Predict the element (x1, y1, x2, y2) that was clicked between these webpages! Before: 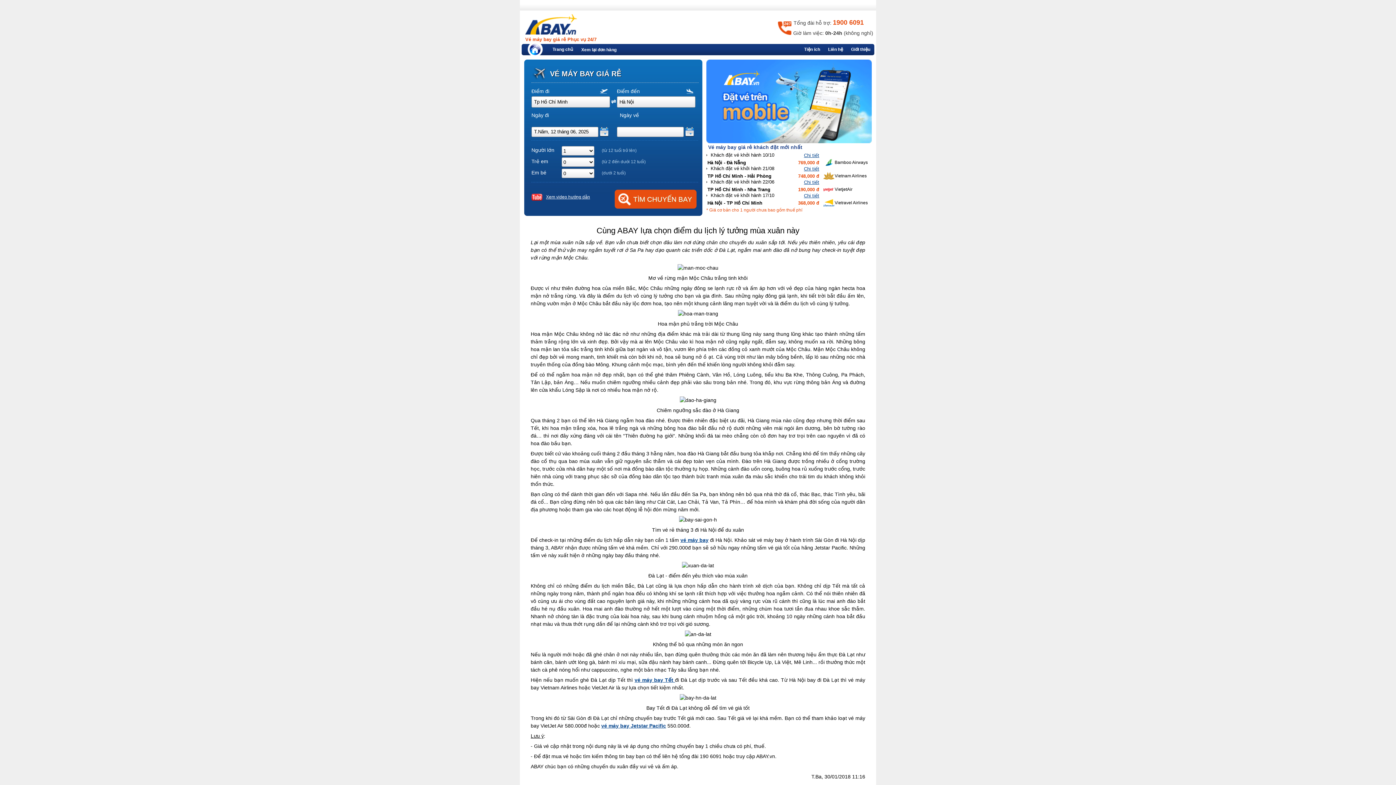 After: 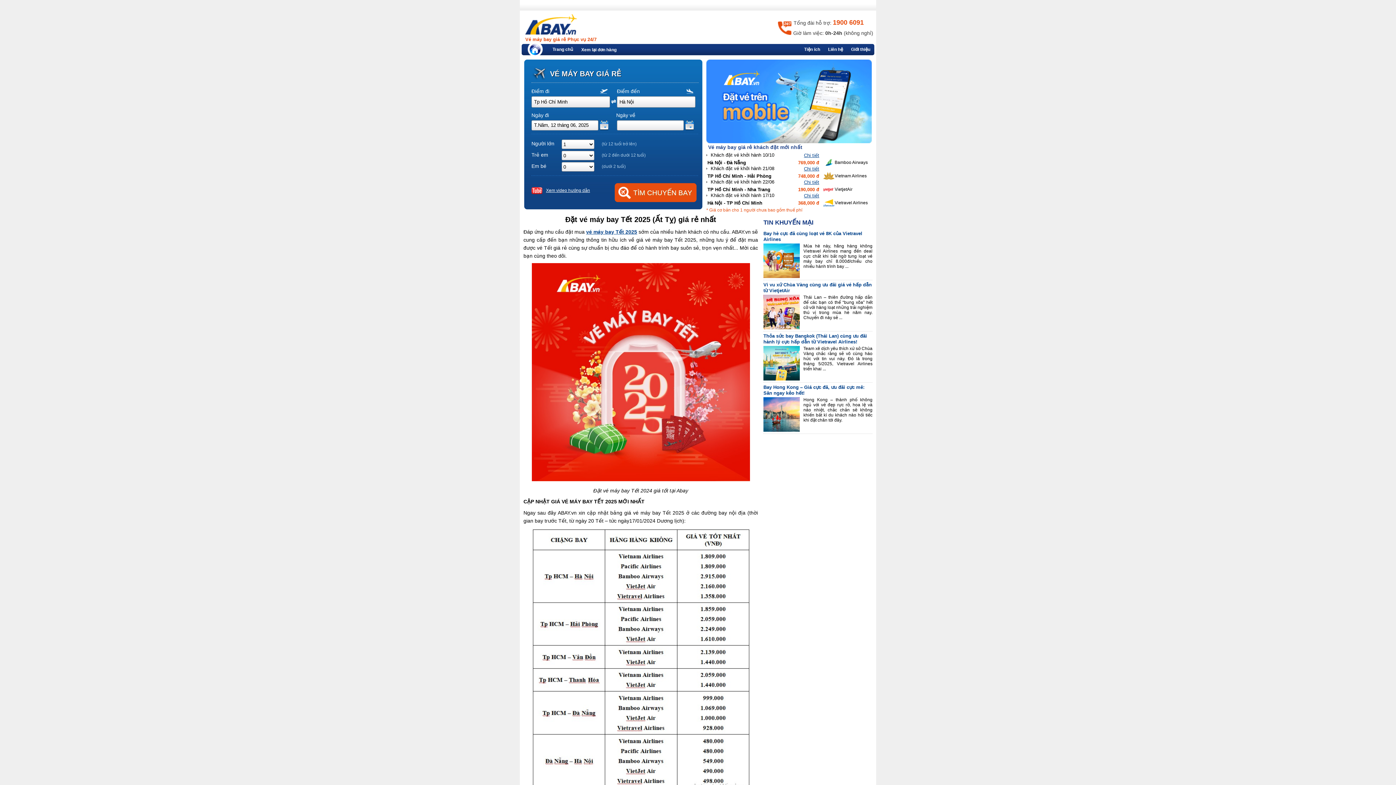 Action: label: vé máy bay Tết  bbox: (634, 677, 675, 683)